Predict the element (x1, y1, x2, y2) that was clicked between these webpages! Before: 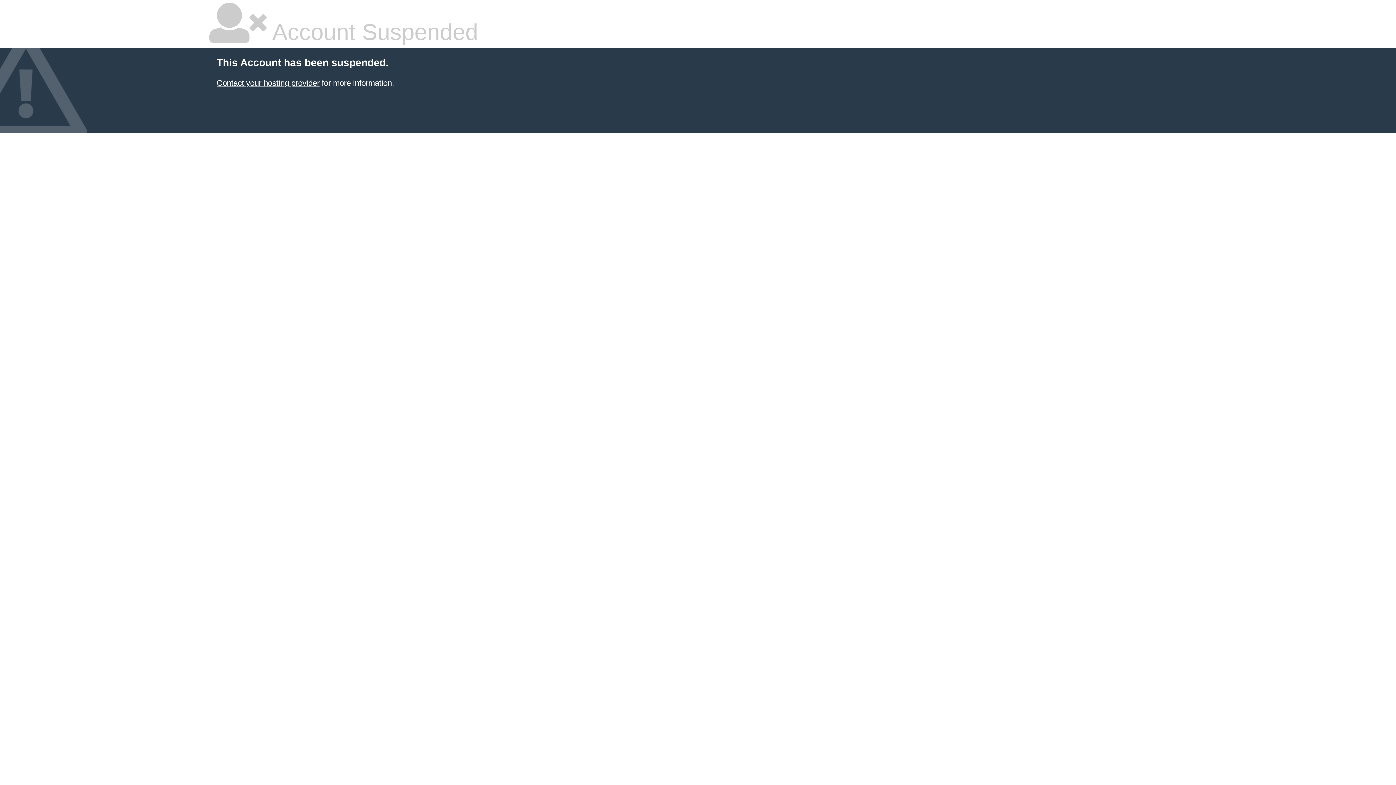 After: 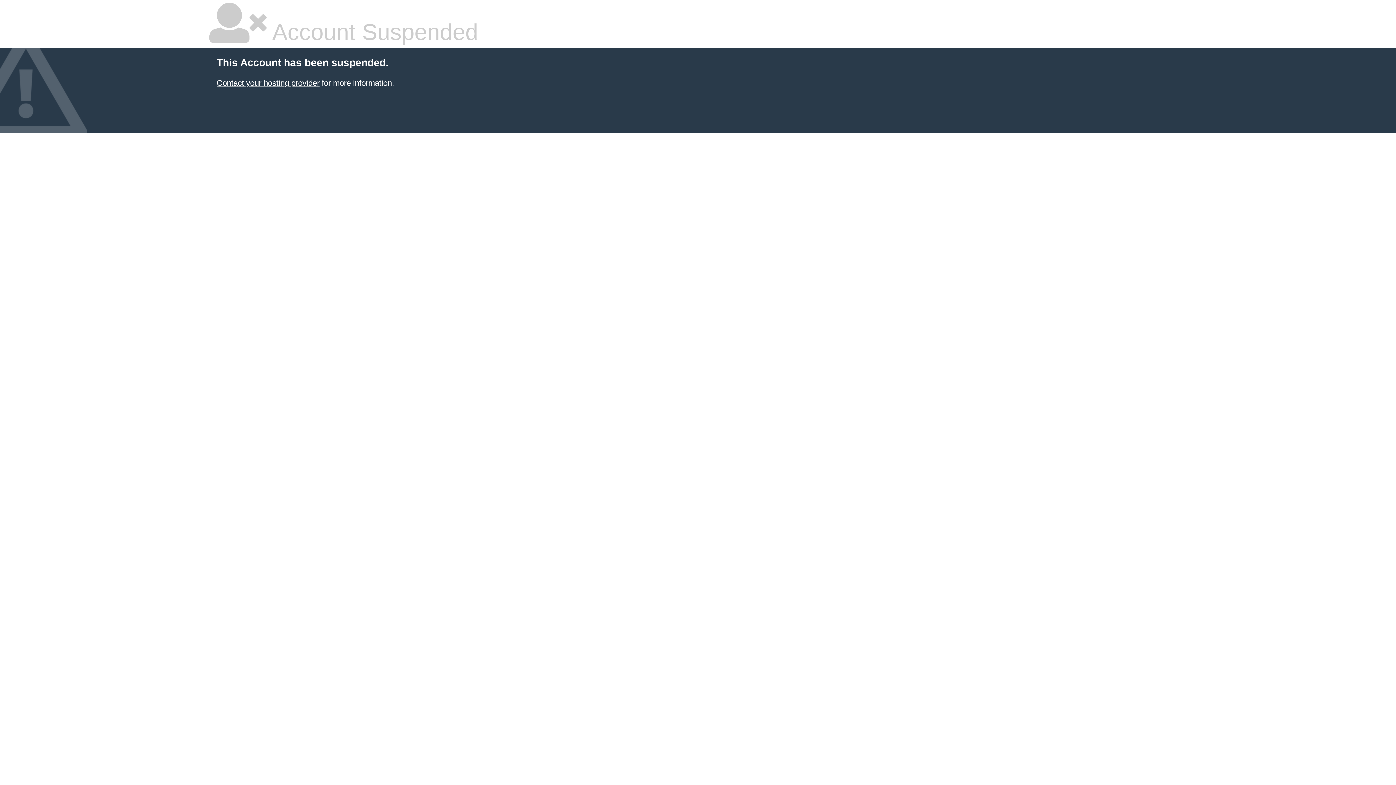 Action: label: Contact your hosting provider bbox: (216, 78, 319, 87)